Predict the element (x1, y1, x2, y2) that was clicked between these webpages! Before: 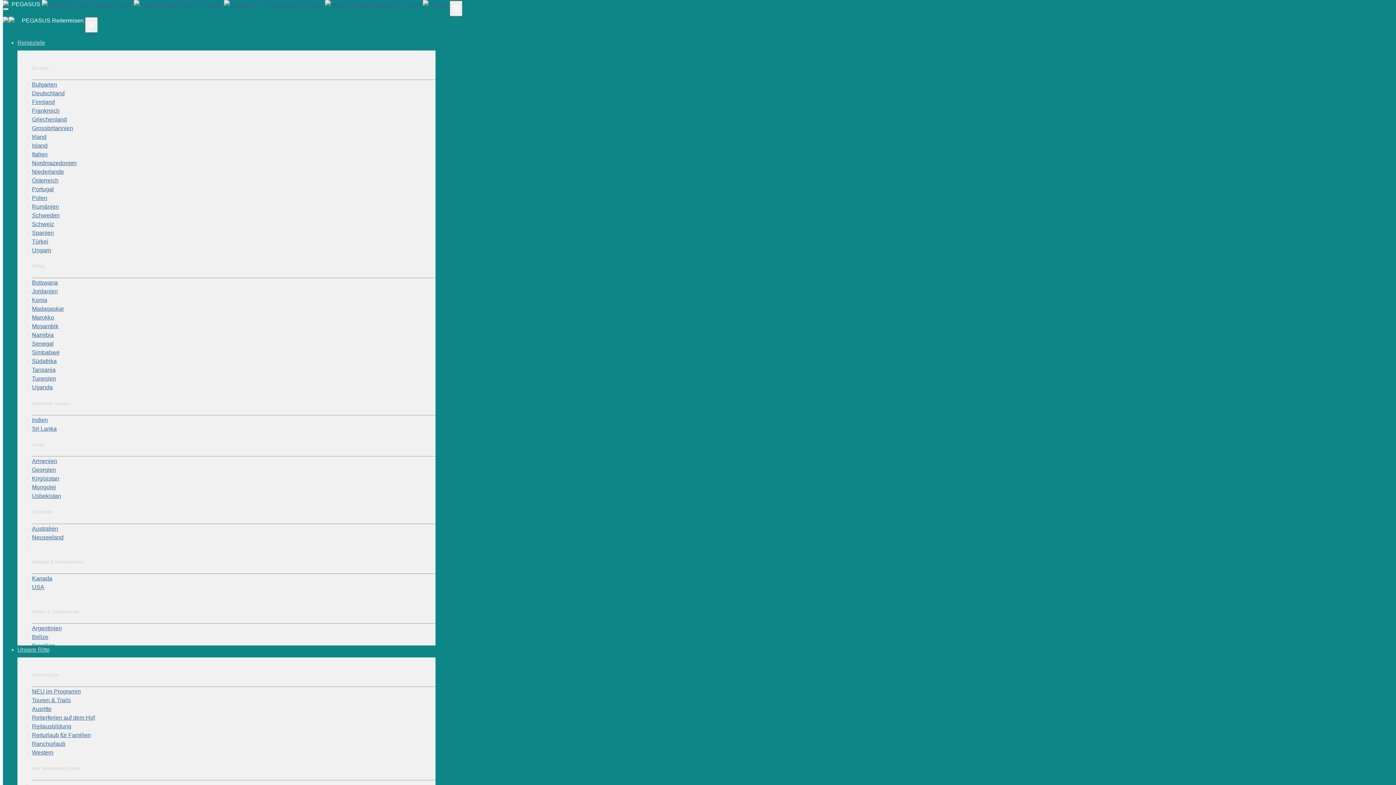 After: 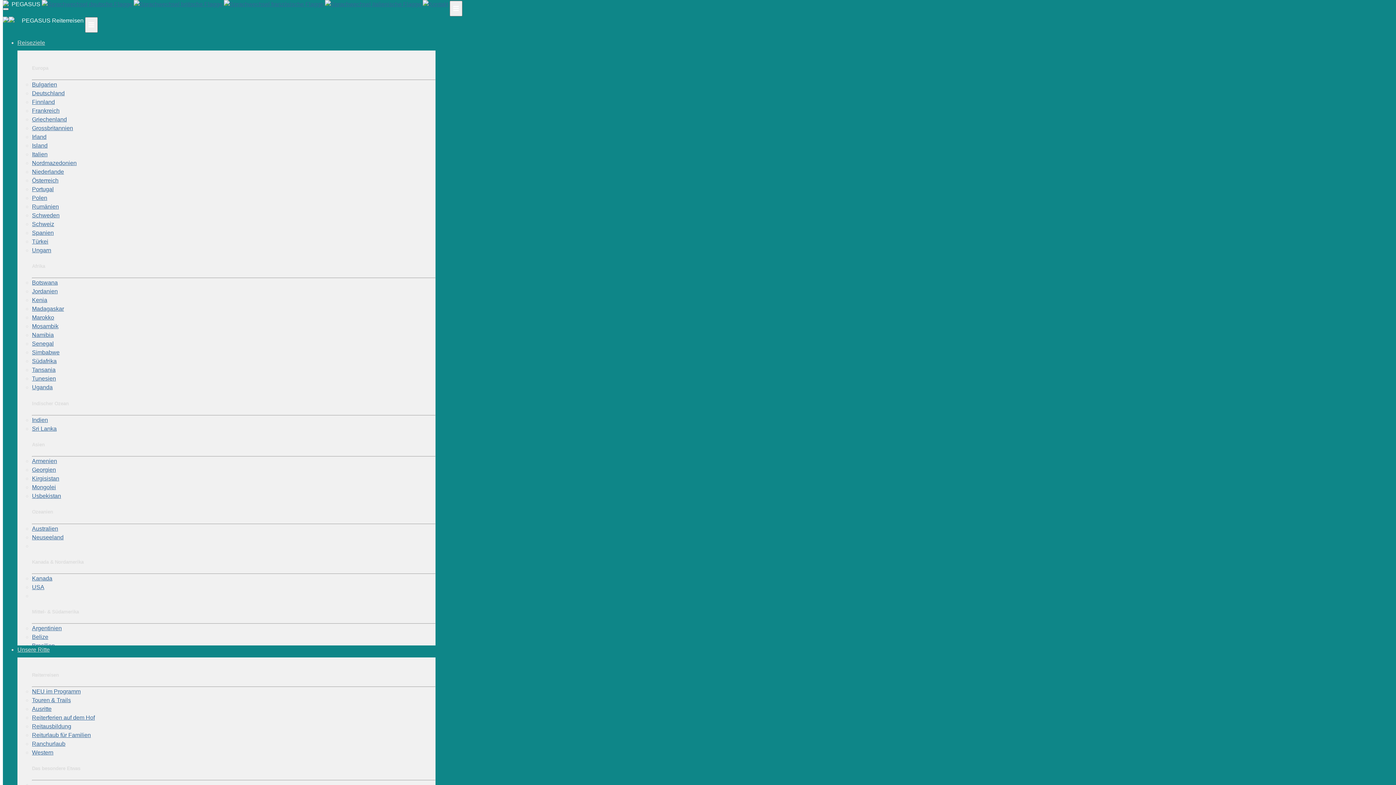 Action: label: Kanada bbox: (32, 575, 52, 581)